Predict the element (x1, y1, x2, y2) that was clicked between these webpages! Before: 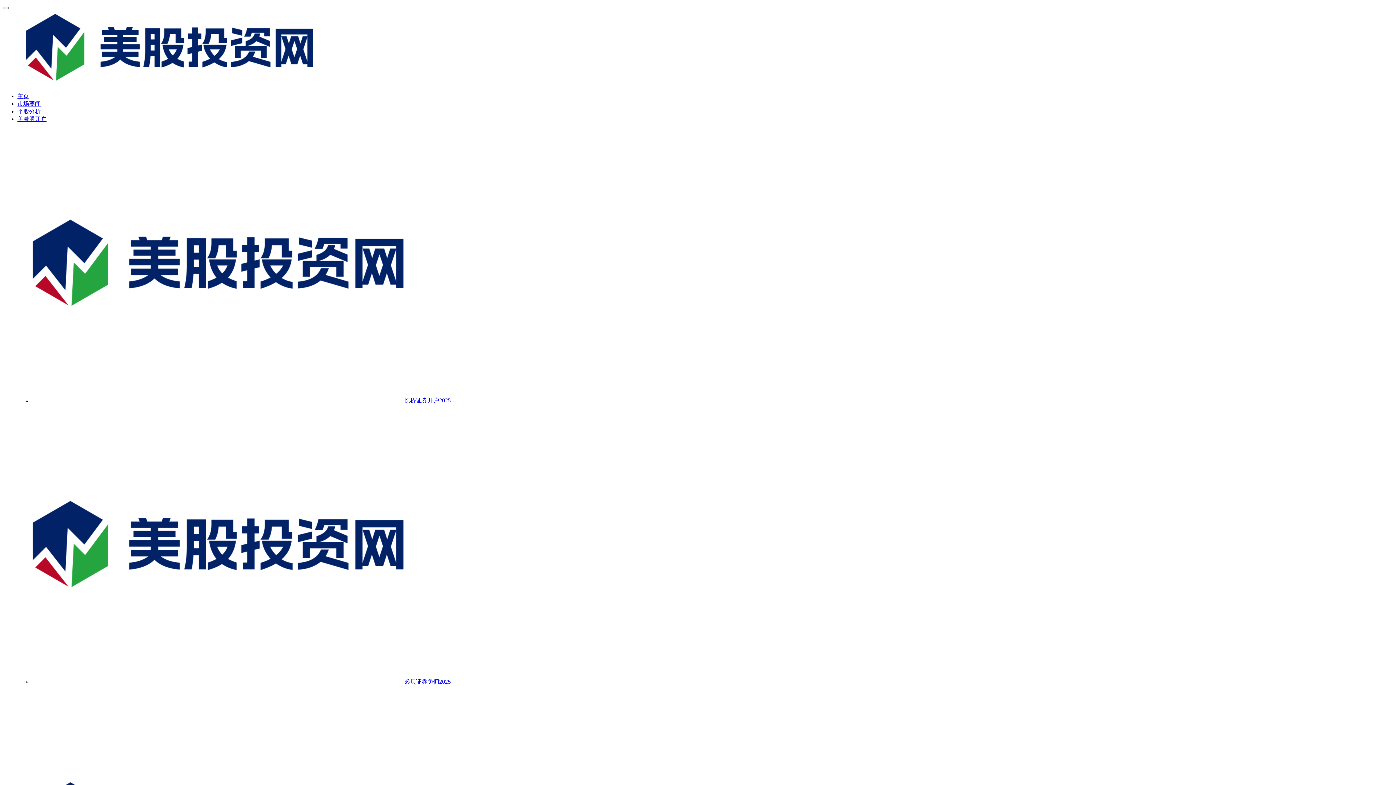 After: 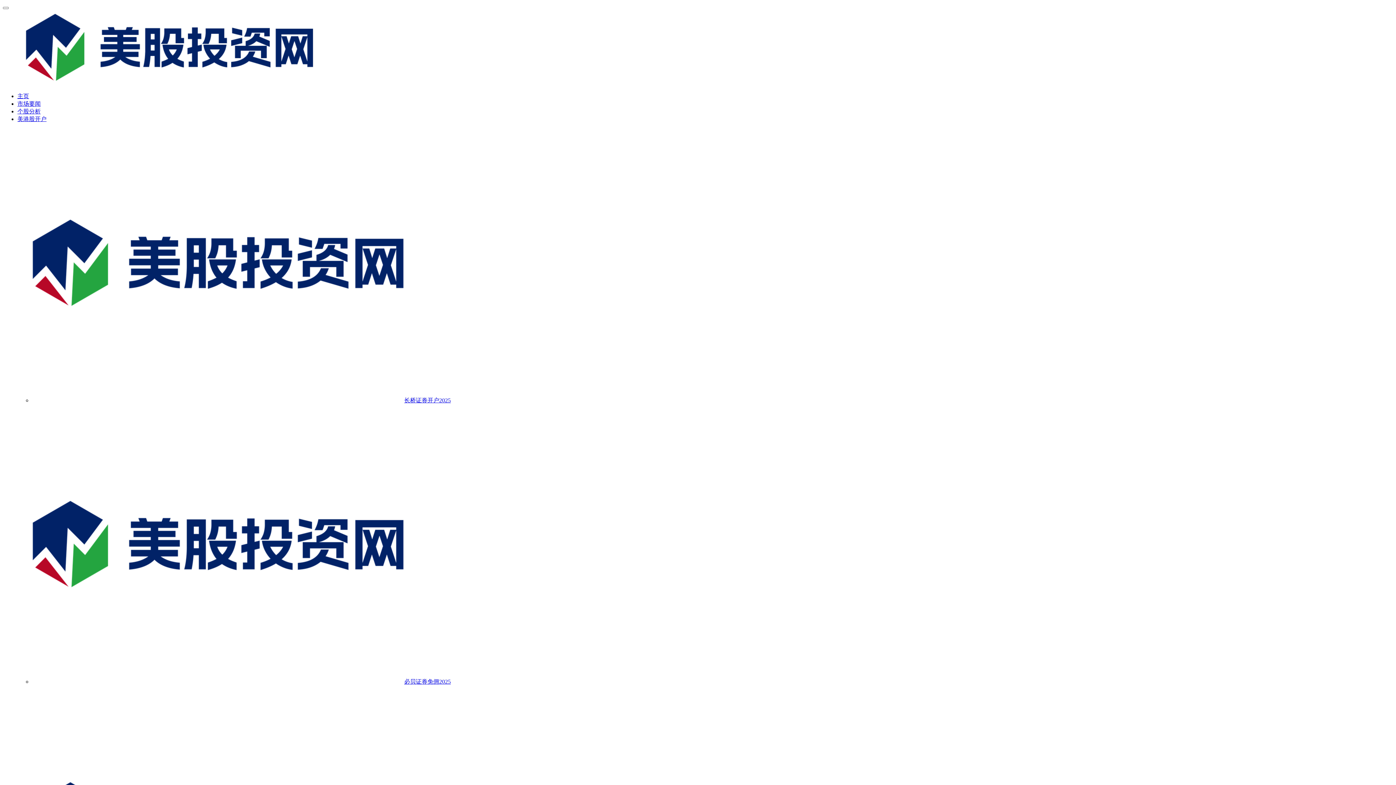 Action: bbox: (32, 678, 450, 685) label: 必贝证券免佣2025